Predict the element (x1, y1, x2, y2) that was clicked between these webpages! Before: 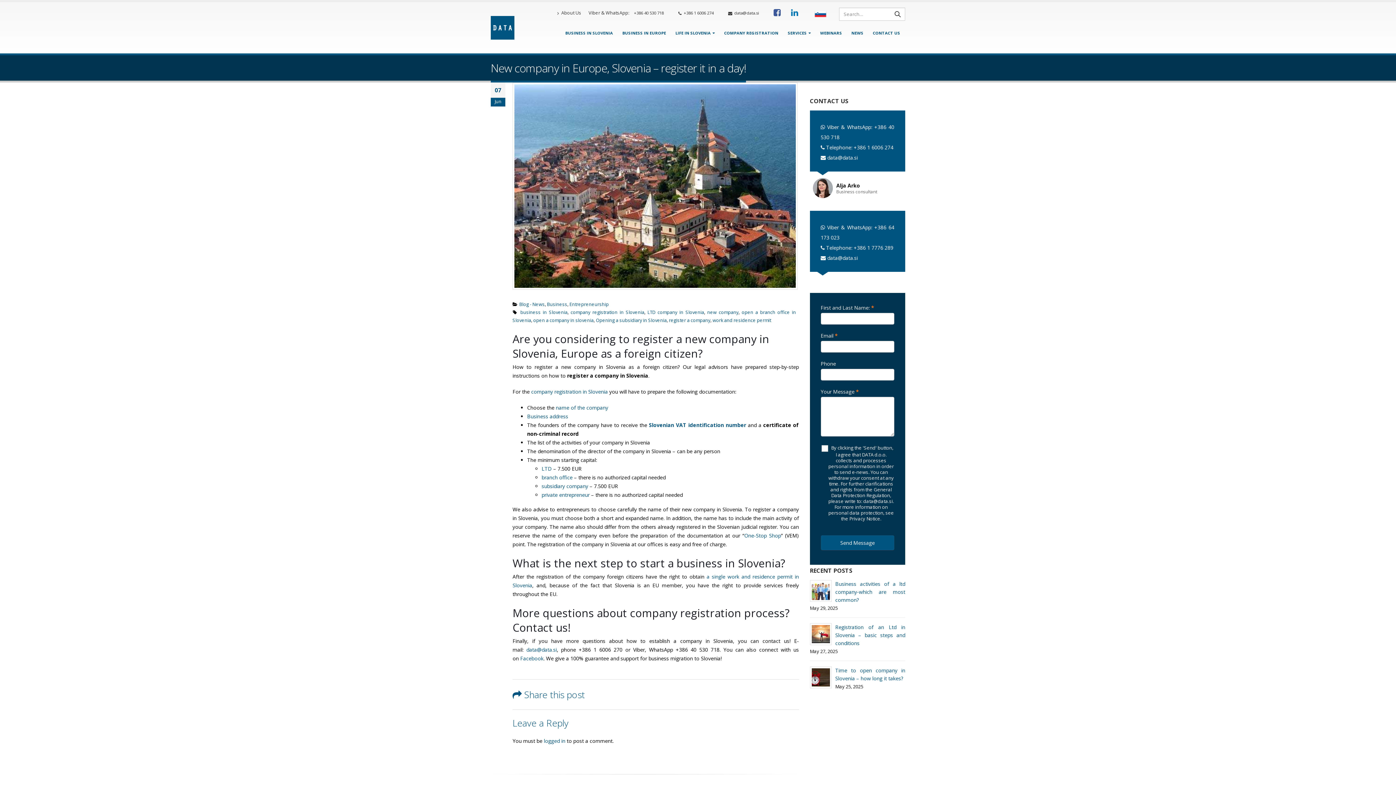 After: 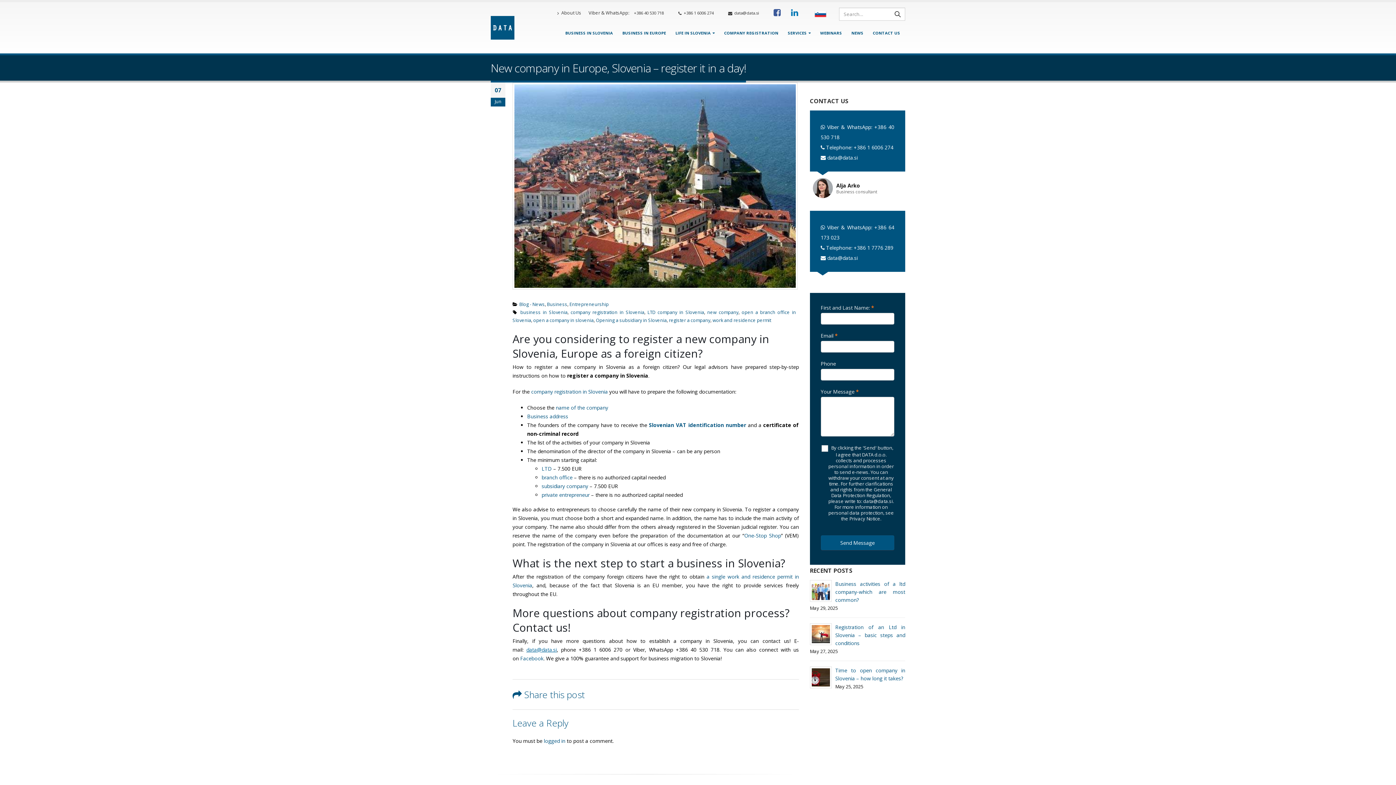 Action: label: data@data.si bbox: (526, 646, 556, 653)